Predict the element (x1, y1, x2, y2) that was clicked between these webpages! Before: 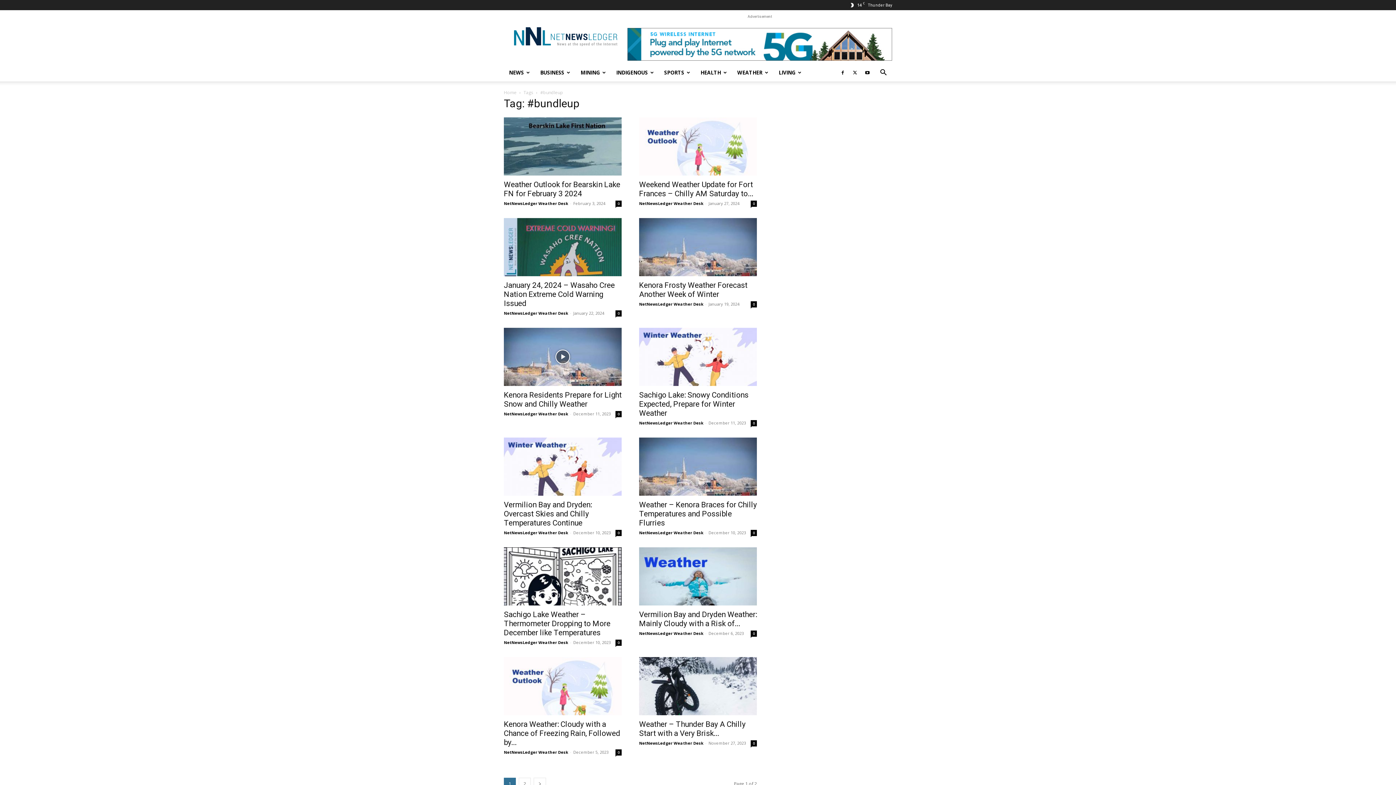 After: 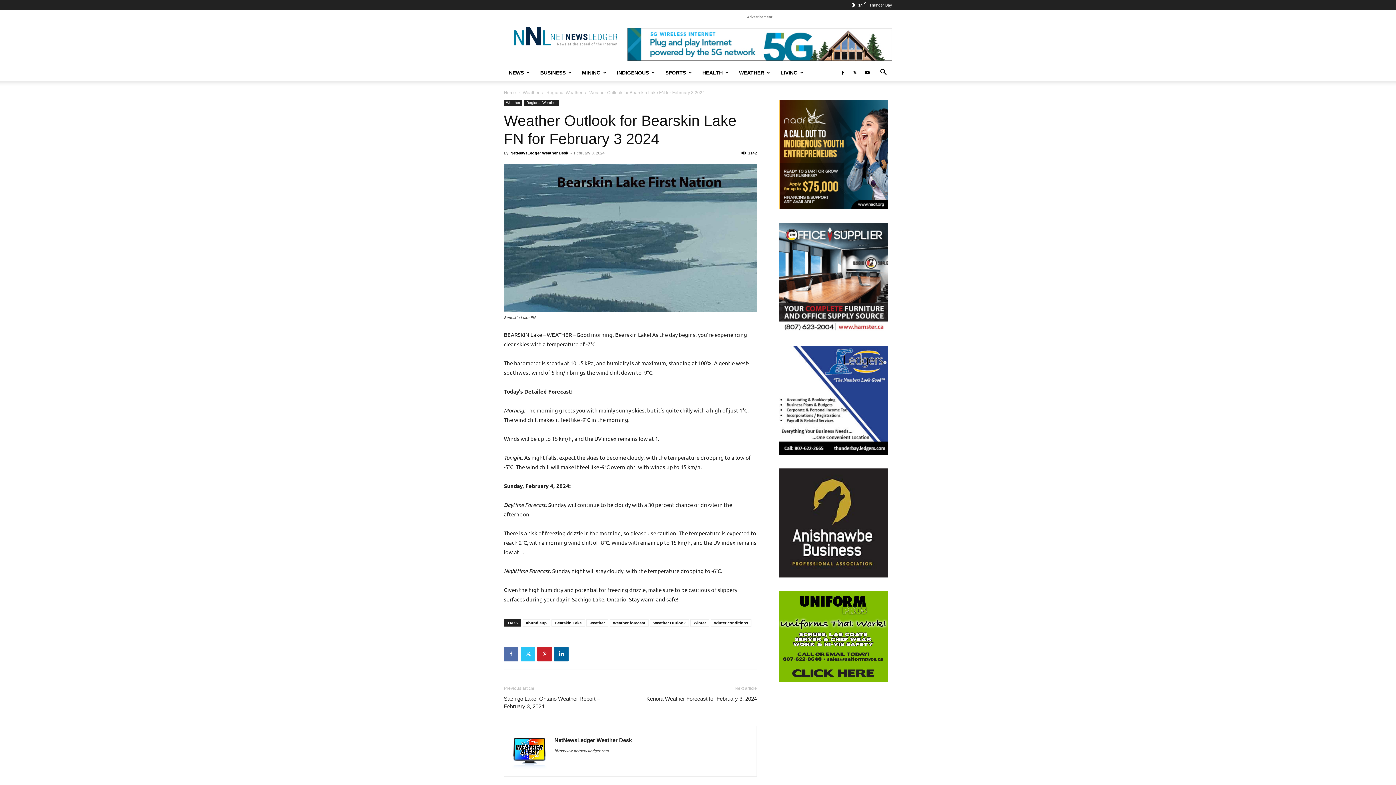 Action: bbox: (504, 180, 620, 198) label: Weather Outlook for Bearskin Lake FN for February 3 2024